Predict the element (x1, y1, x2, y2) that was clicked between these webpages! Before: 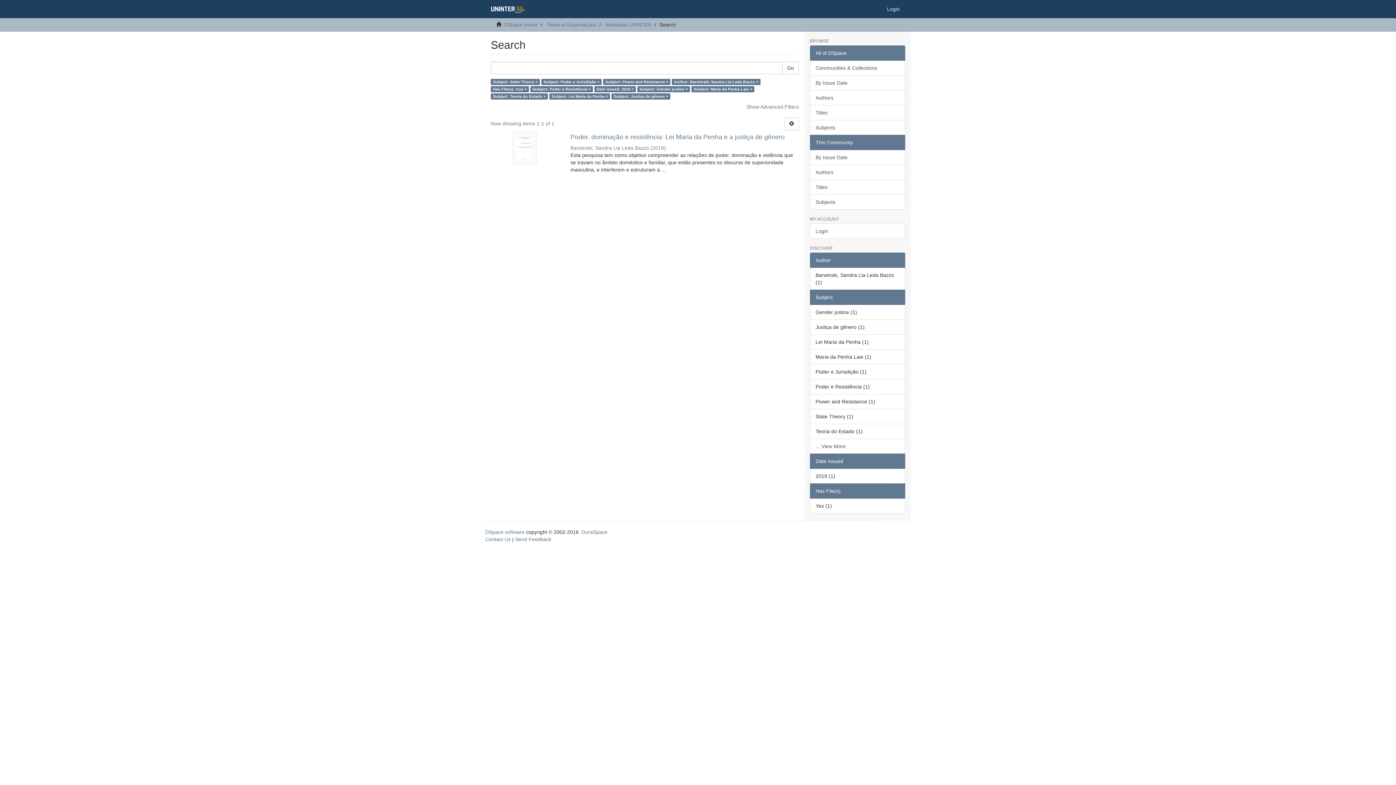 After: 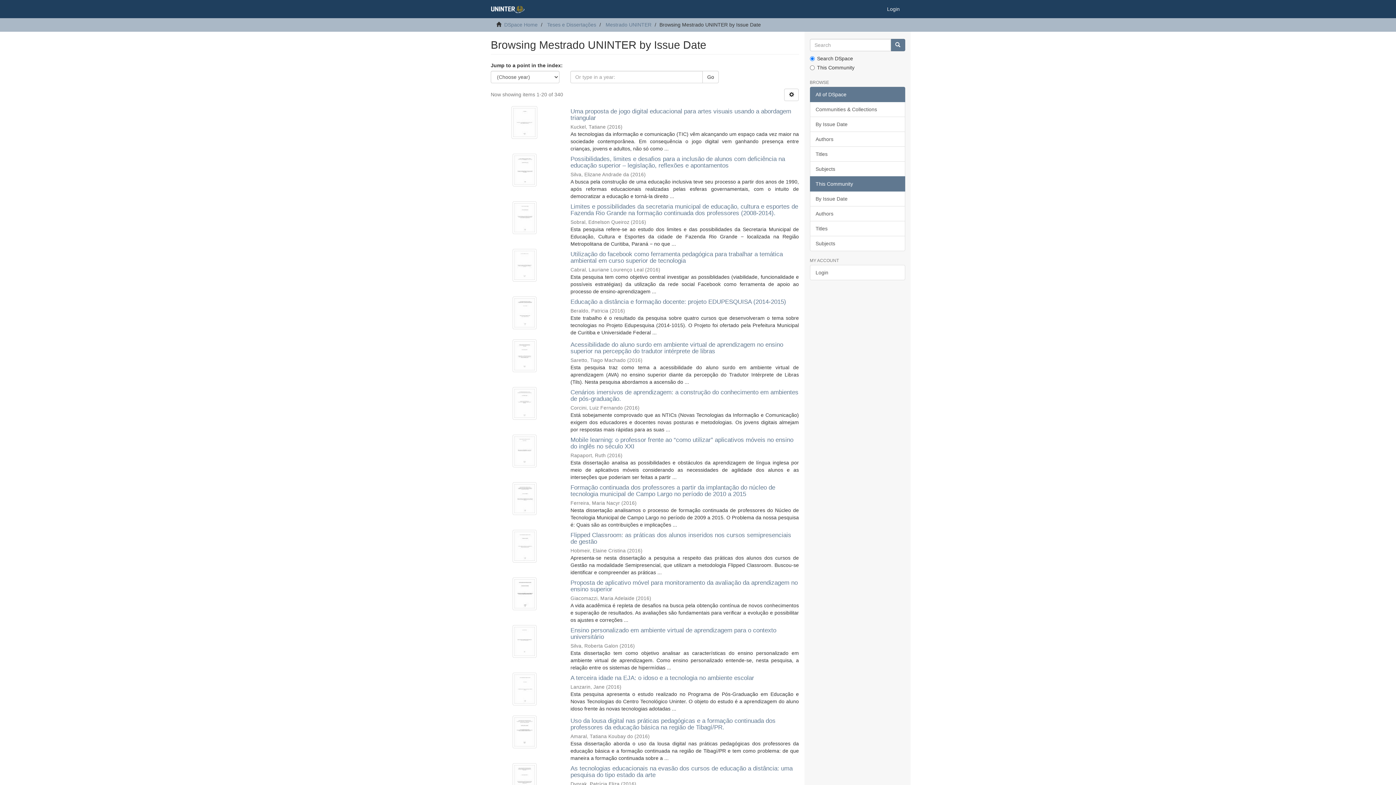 Action: label: By Issue Date bbox: (810, 149, 905, 165)